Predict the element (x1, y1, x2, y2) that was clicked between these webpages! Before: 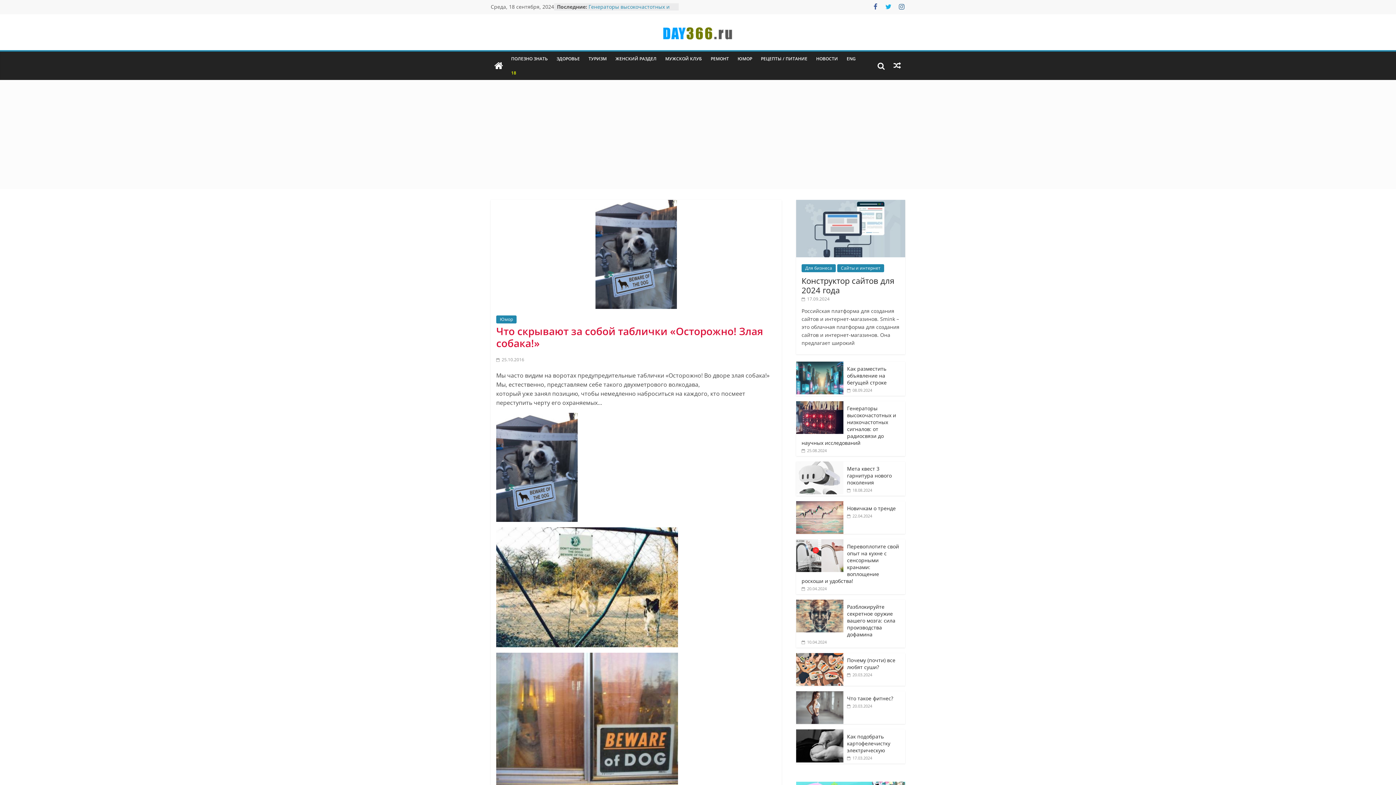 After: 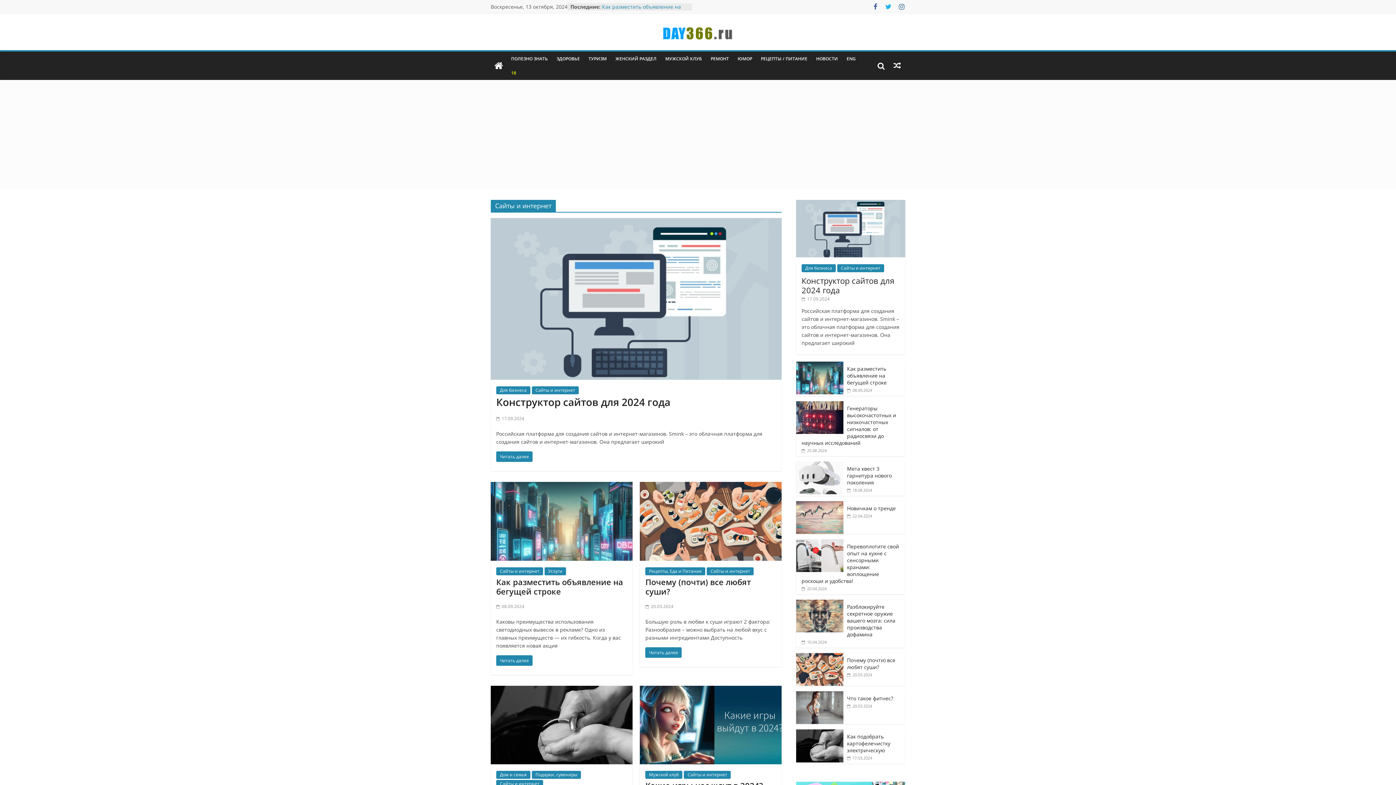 Action: label: Сайты и интернет bbox: (837, 264, 884, 272)